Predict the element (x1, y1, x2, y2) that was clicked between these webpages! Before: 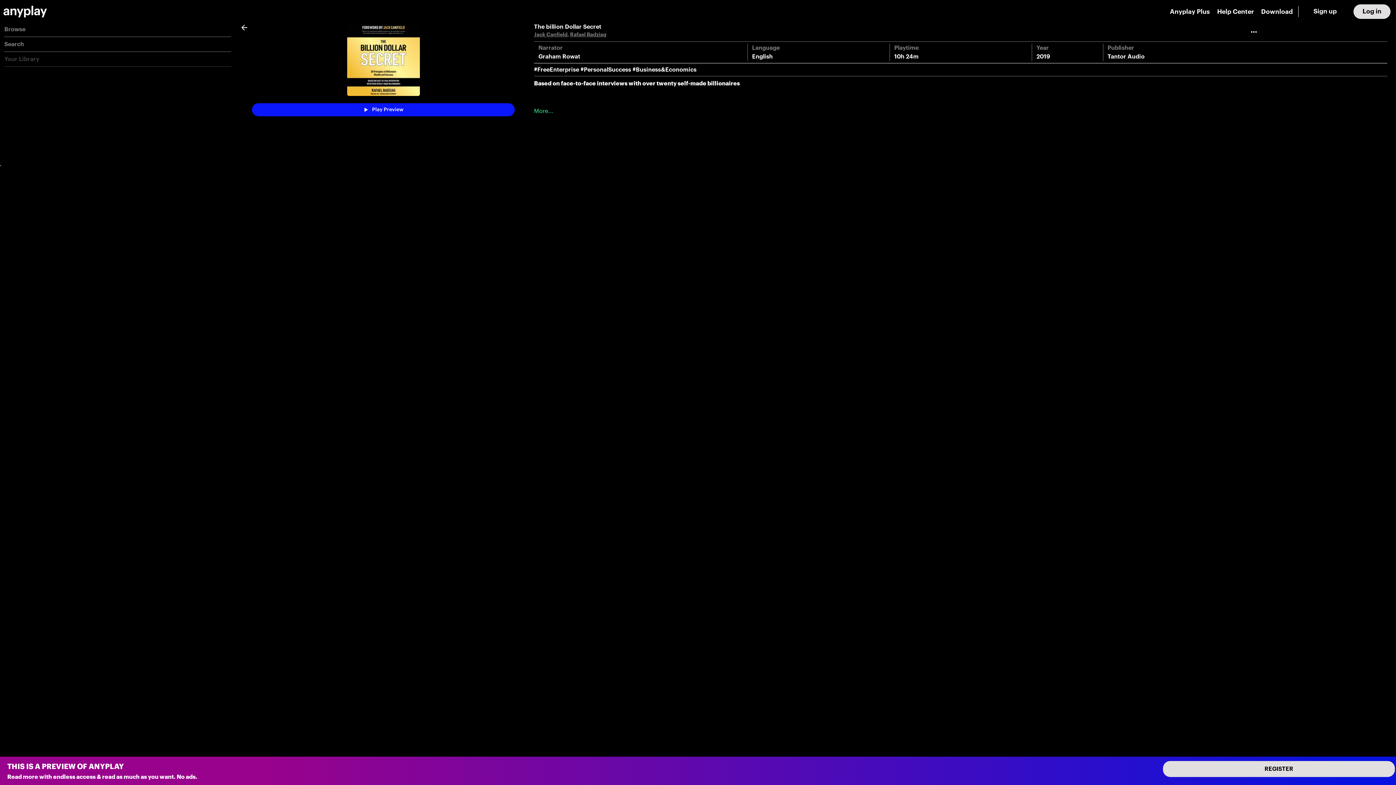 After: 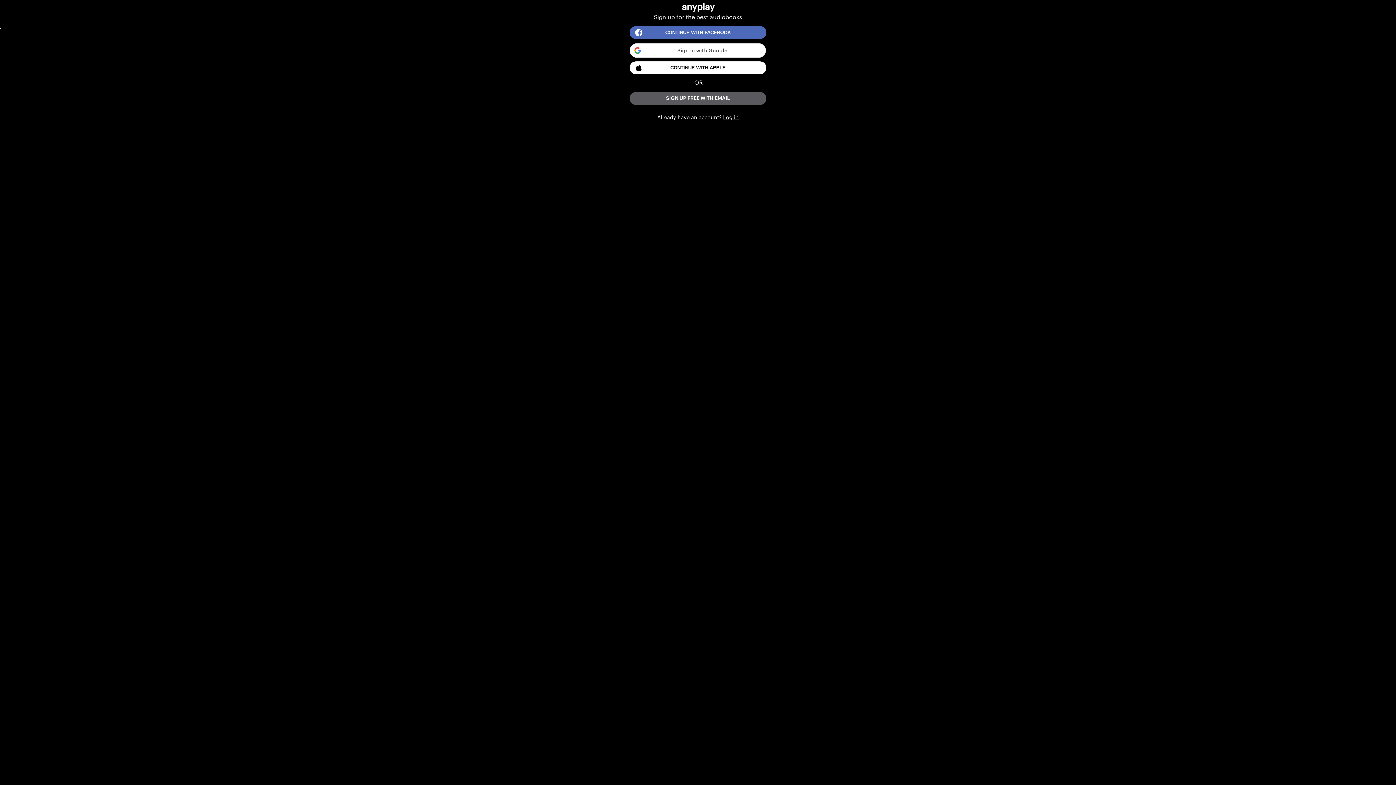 Action: bbox: (251, 103, 514, 116) label: Play Preview